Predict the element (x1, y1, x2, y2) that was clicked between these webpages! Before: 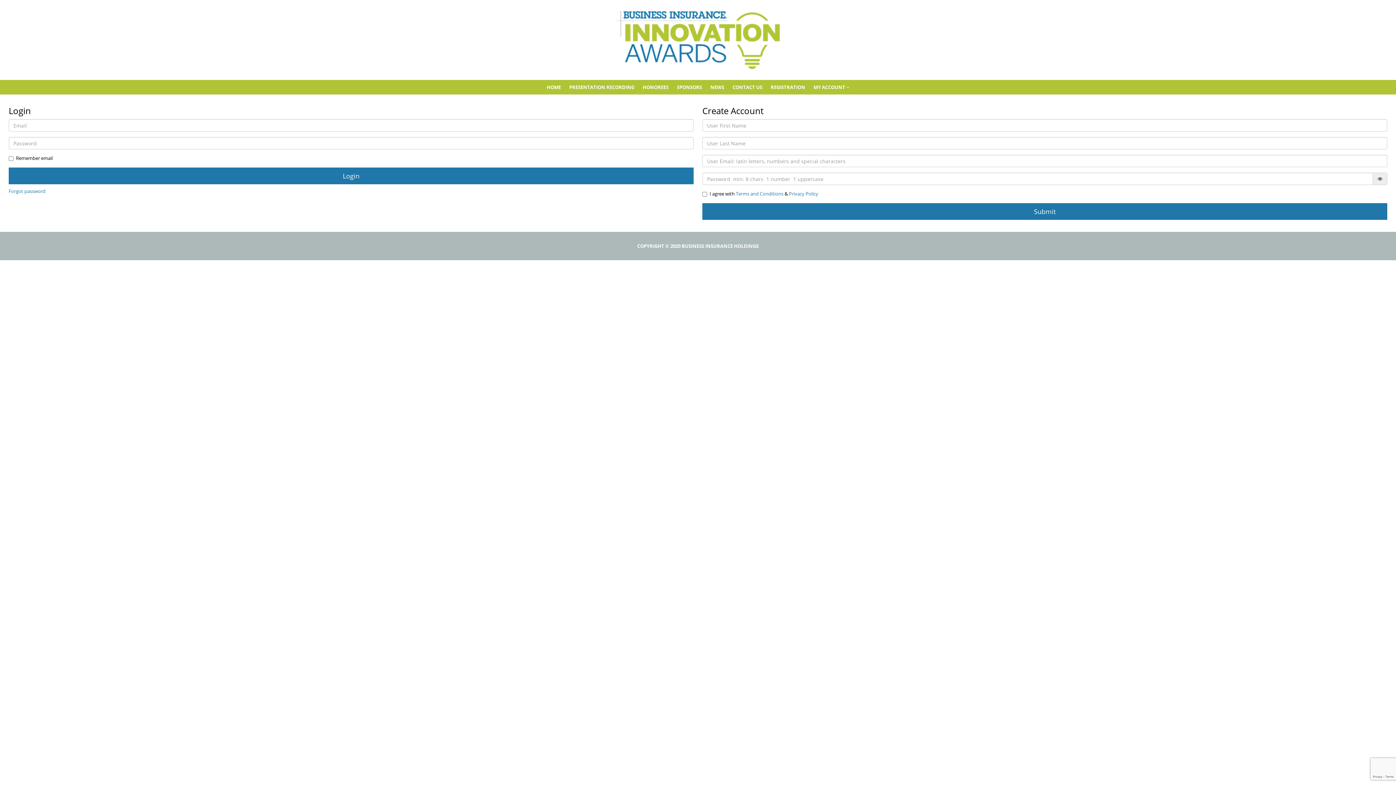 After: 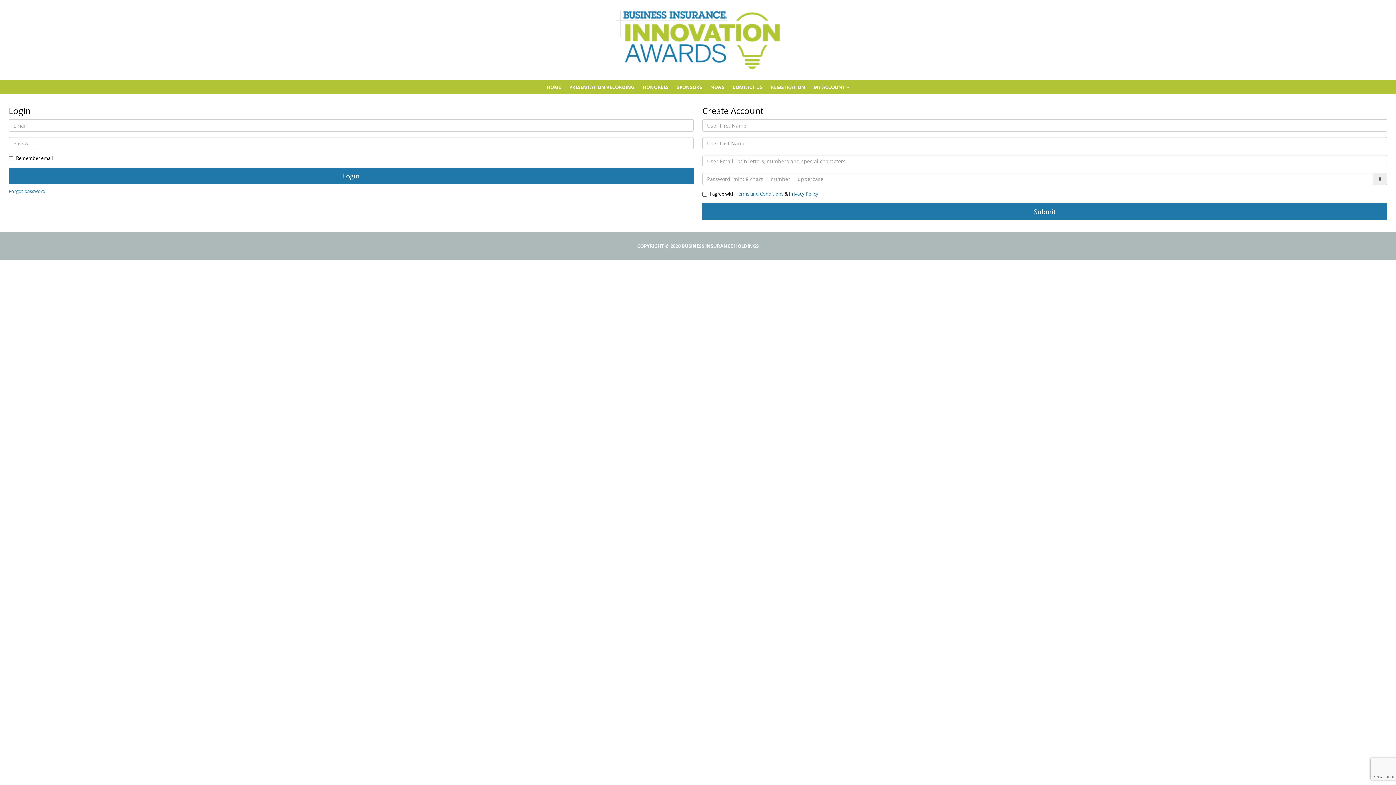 Action: bbox: (789, 190, 818, 197) label: Privacy Policy